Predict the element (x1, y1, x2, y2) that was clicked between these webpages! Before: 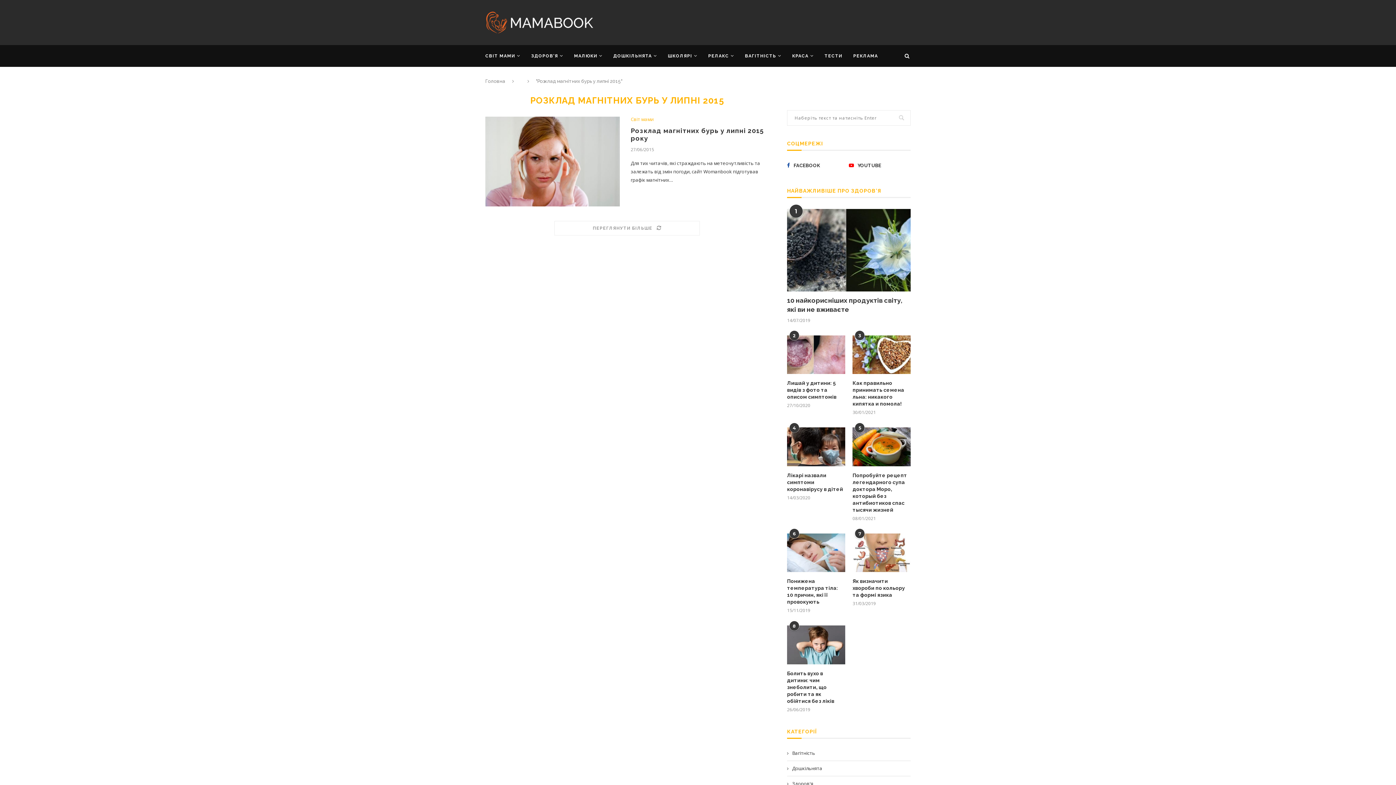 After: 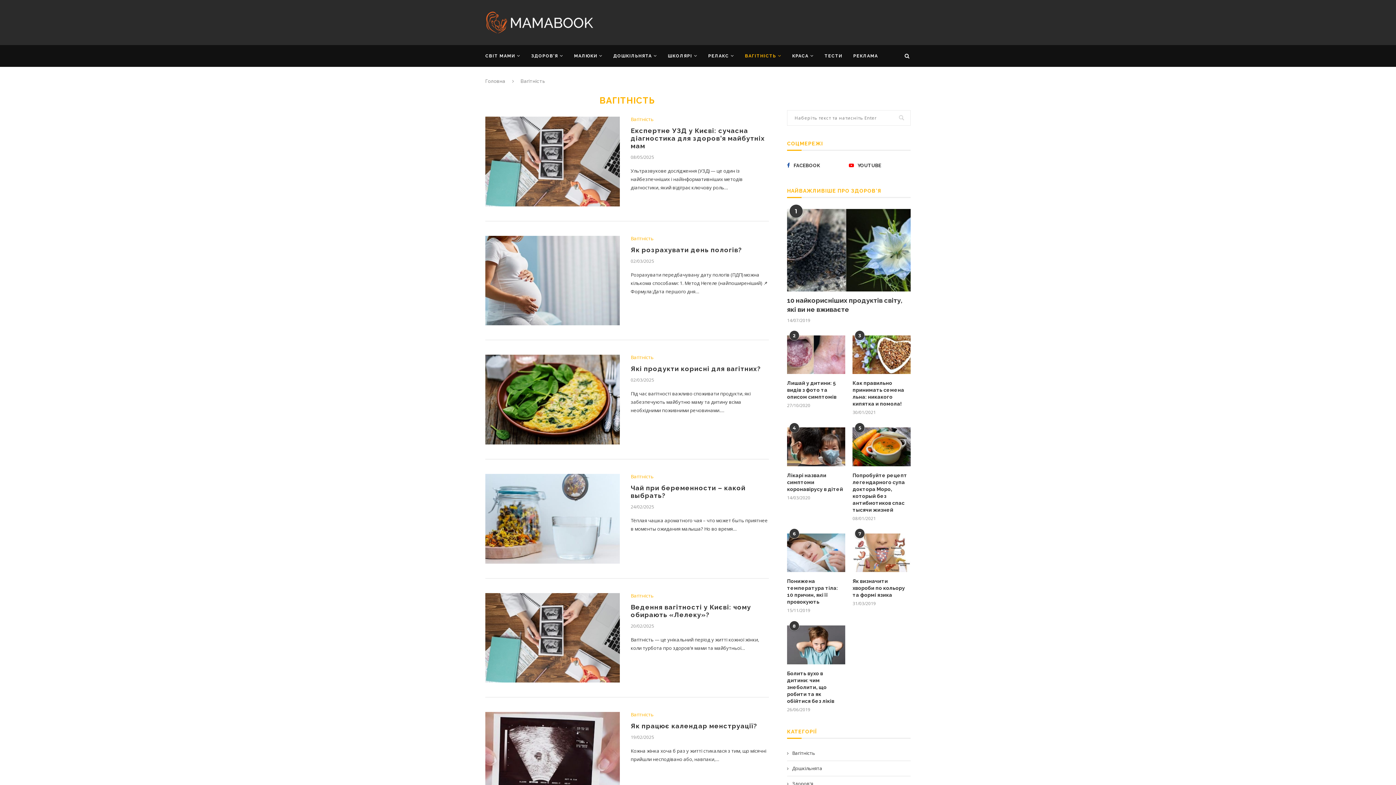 Action: label: Вагітність bbox: (787, 750, 910, 756)